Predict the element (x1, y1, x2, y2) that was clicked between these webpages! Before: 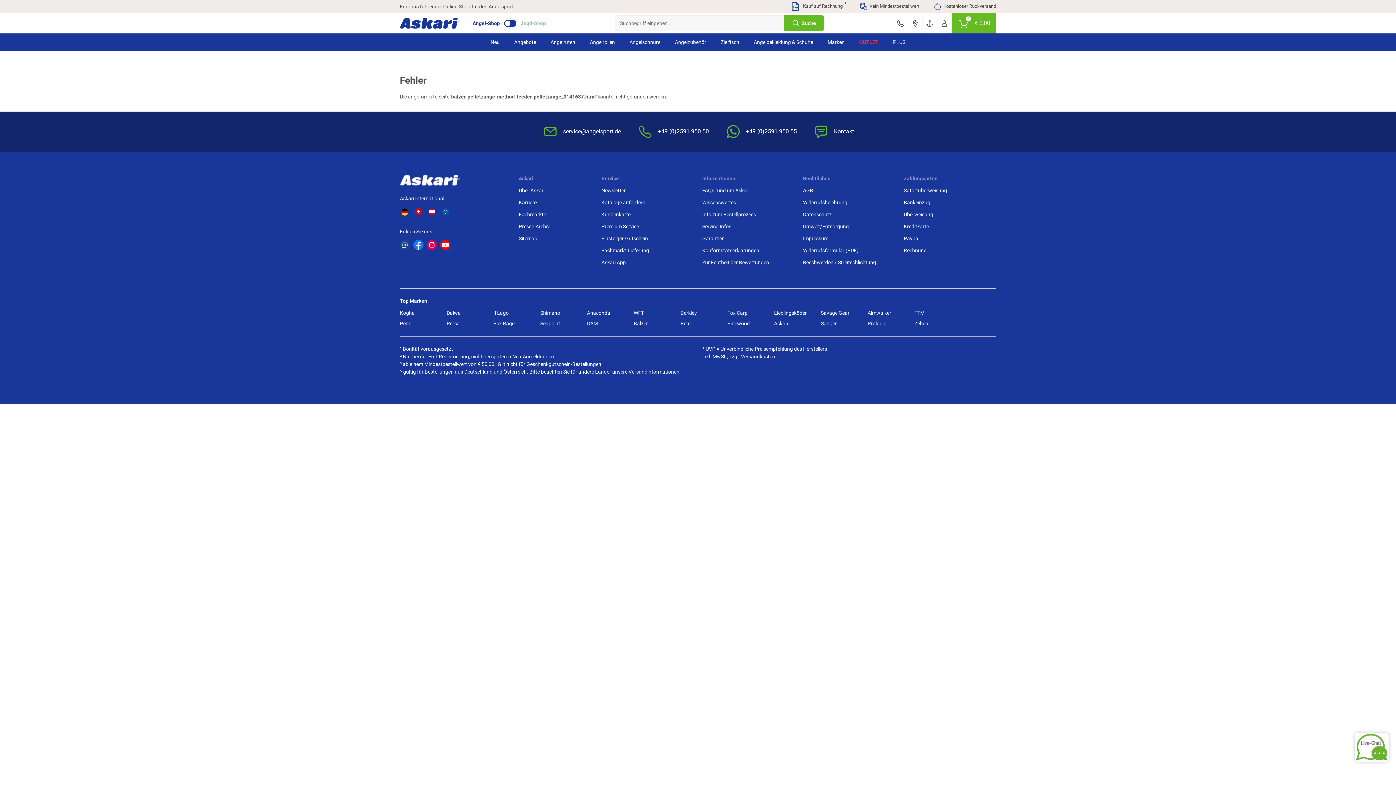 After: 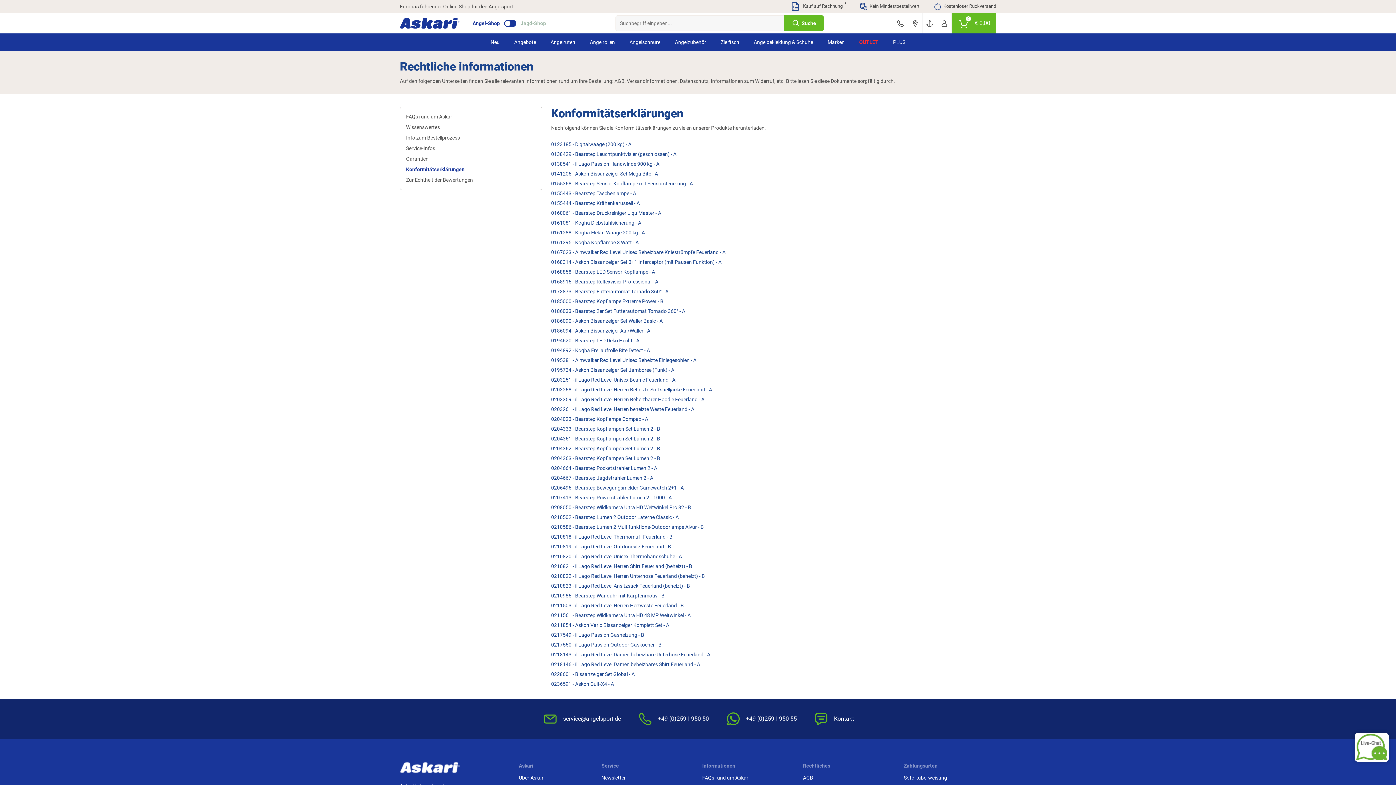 Action: bbox: (702, 246, 759, 254) label: Konformitätserklärungen